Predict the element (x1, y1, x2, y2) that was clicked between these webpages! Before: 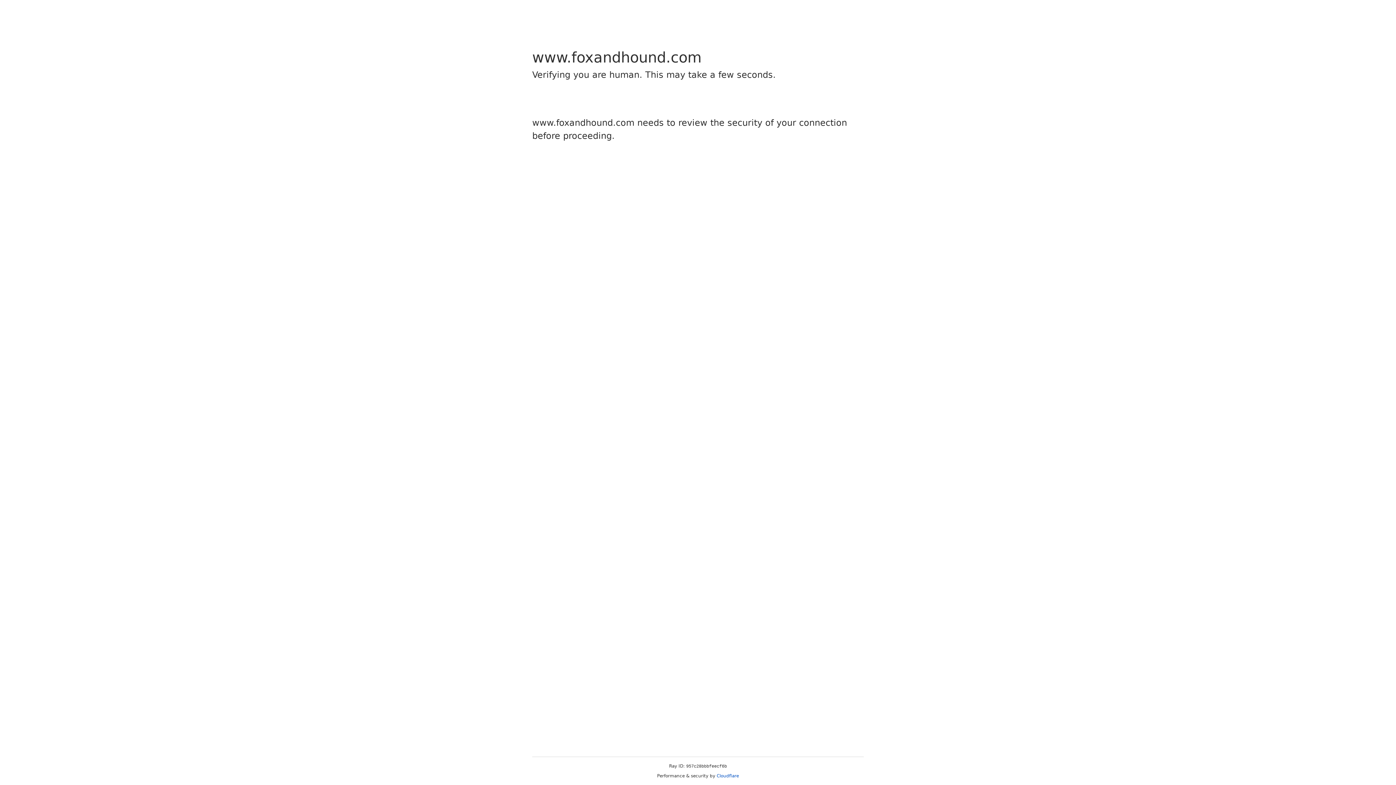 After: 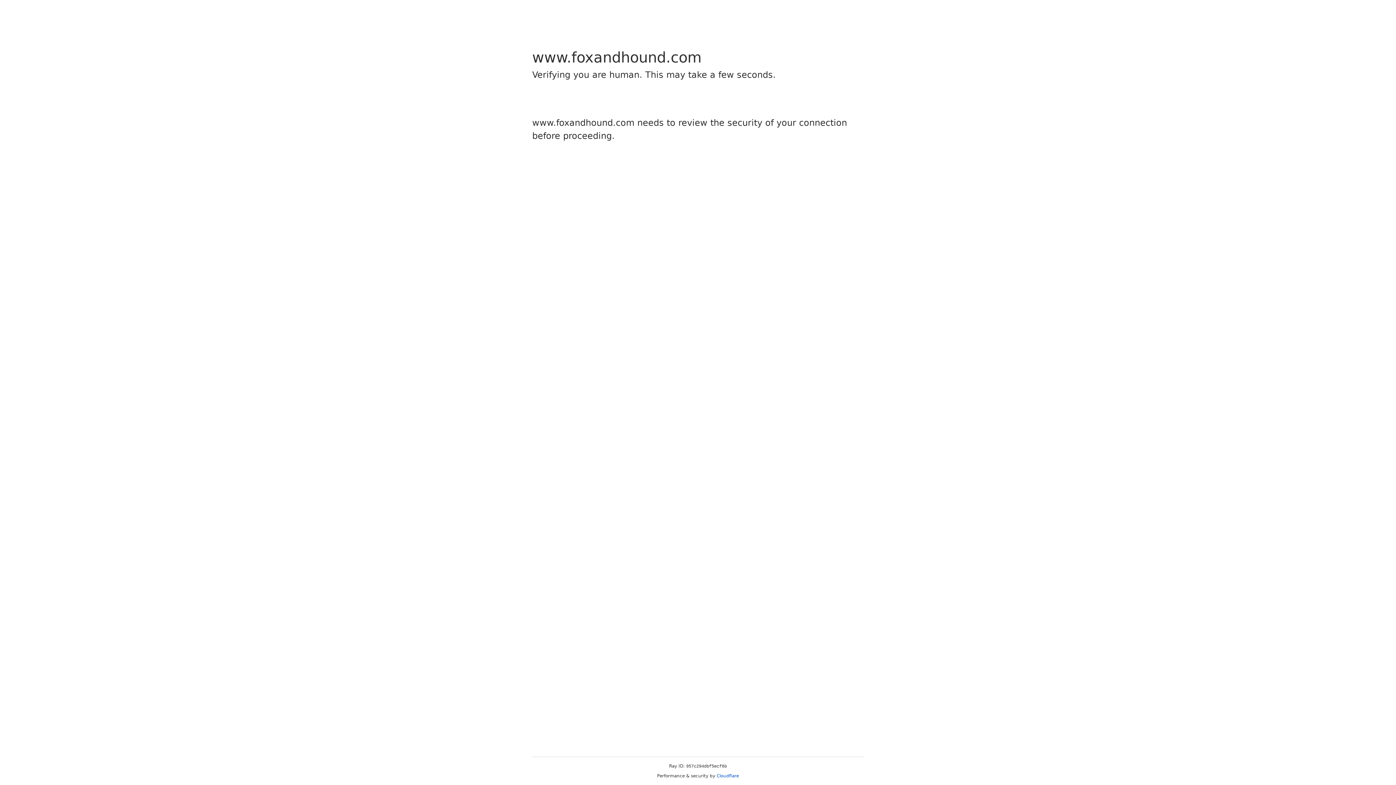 Action: label: Cloudflare bbox: (716, 773, 739, 778)